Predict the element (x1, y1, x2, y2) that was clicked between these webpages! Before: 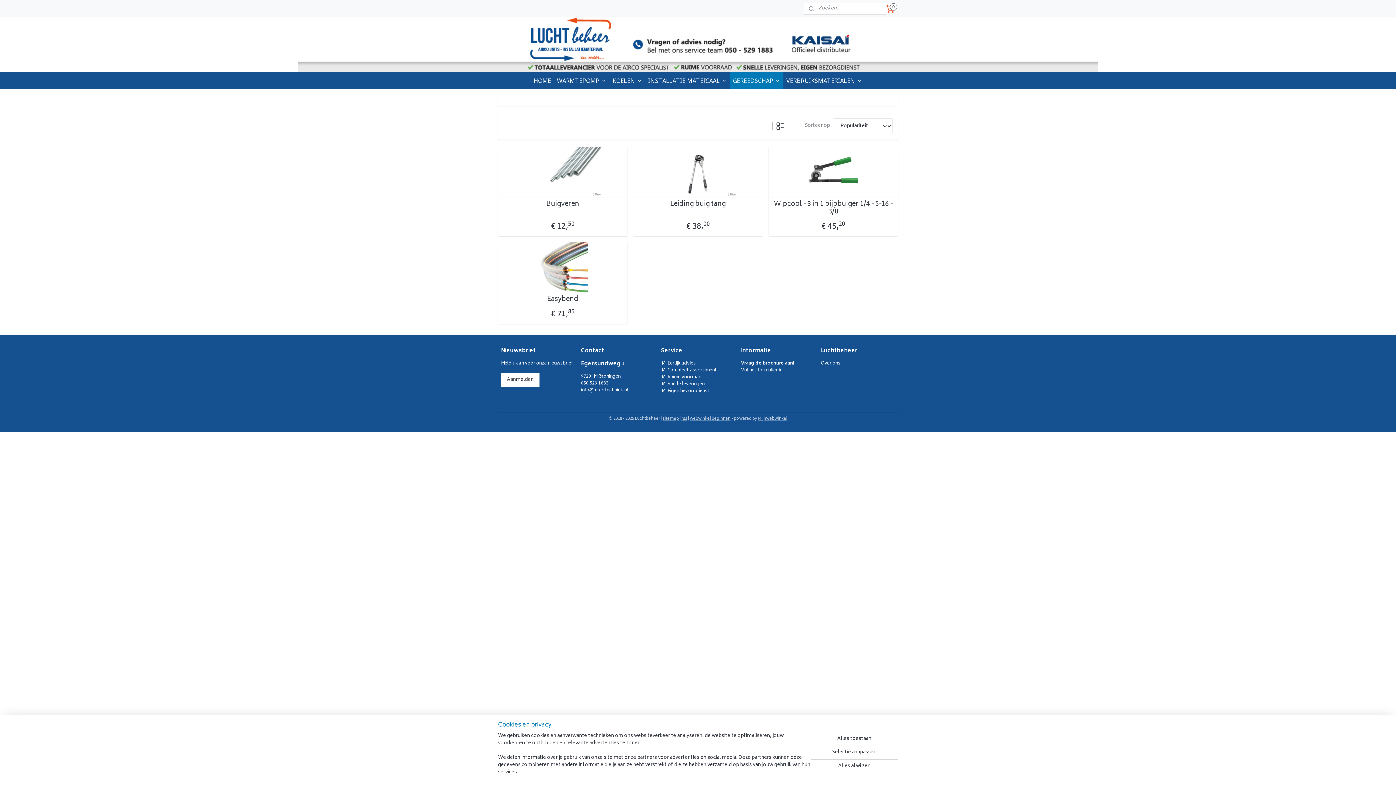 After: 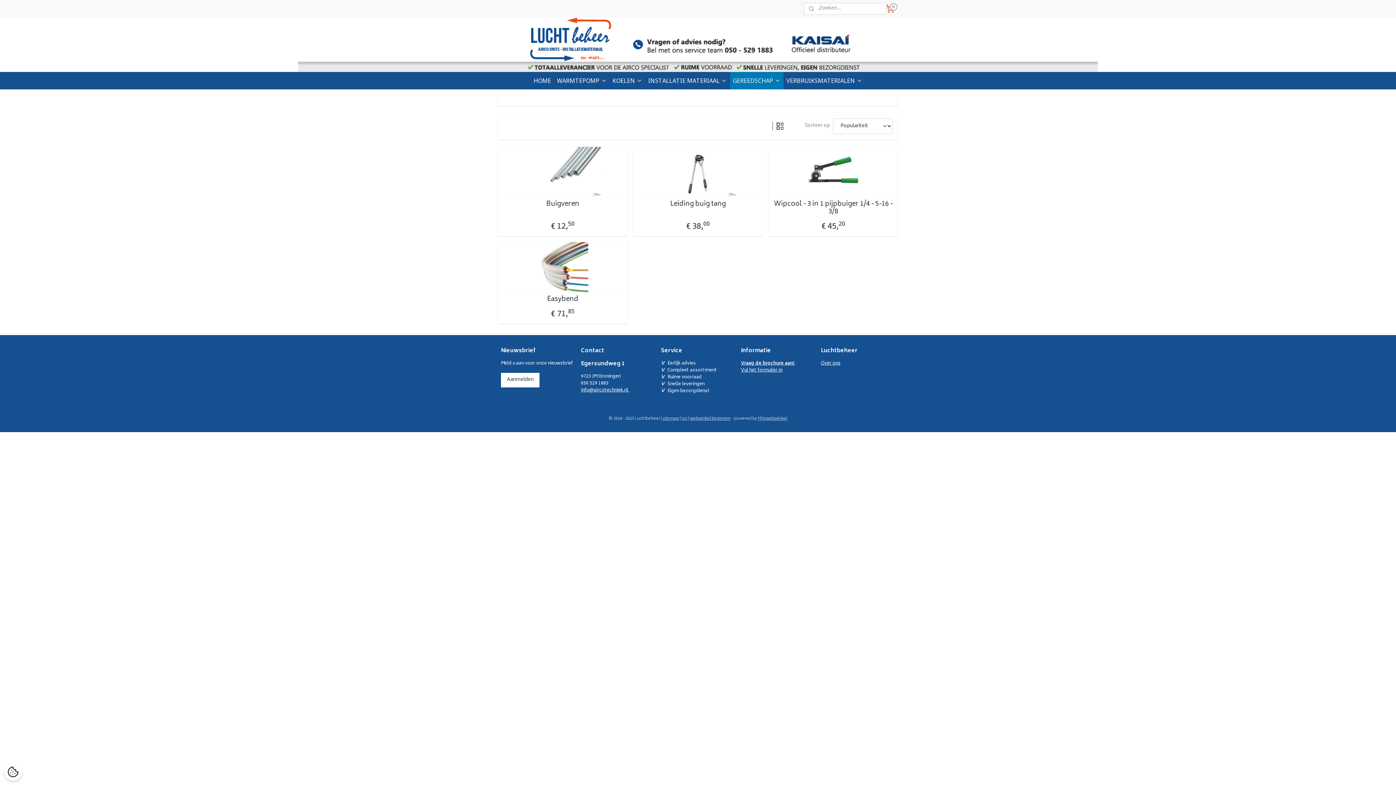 Action: label: Alles afwijzen bbox: (810, 760, 898, 773)